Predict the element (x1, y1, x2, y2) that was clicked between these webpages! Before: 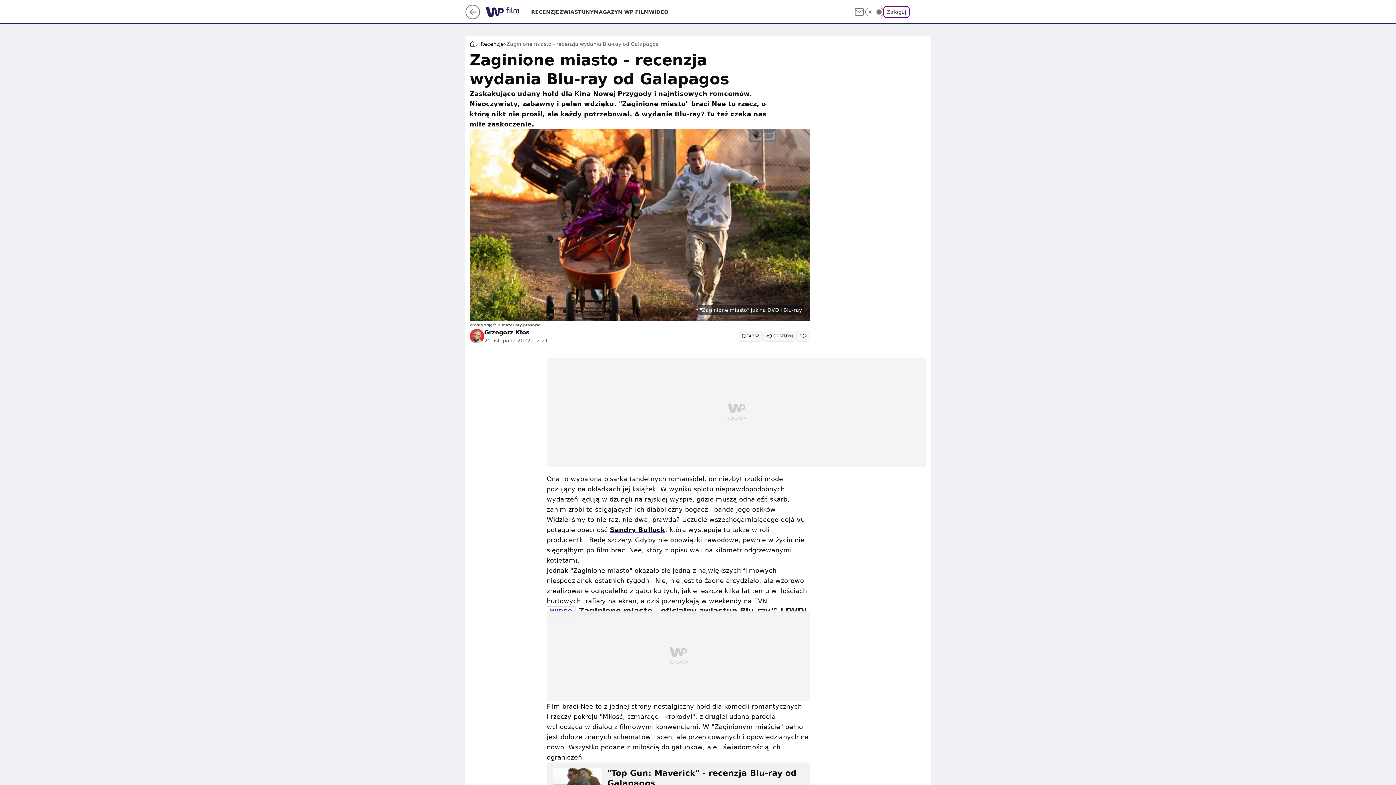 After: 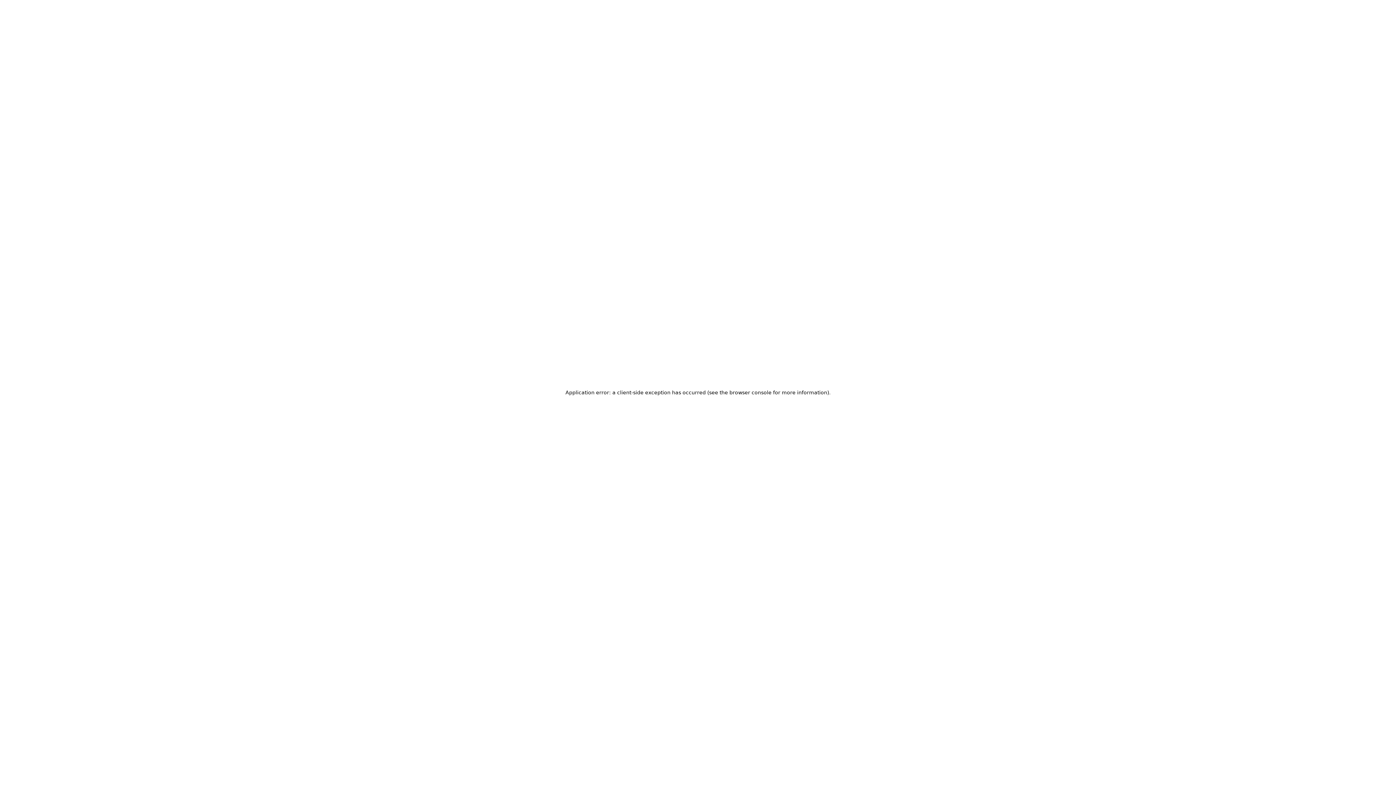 Action: label: Zaloguj bbox: (883, 6, 909, 17)